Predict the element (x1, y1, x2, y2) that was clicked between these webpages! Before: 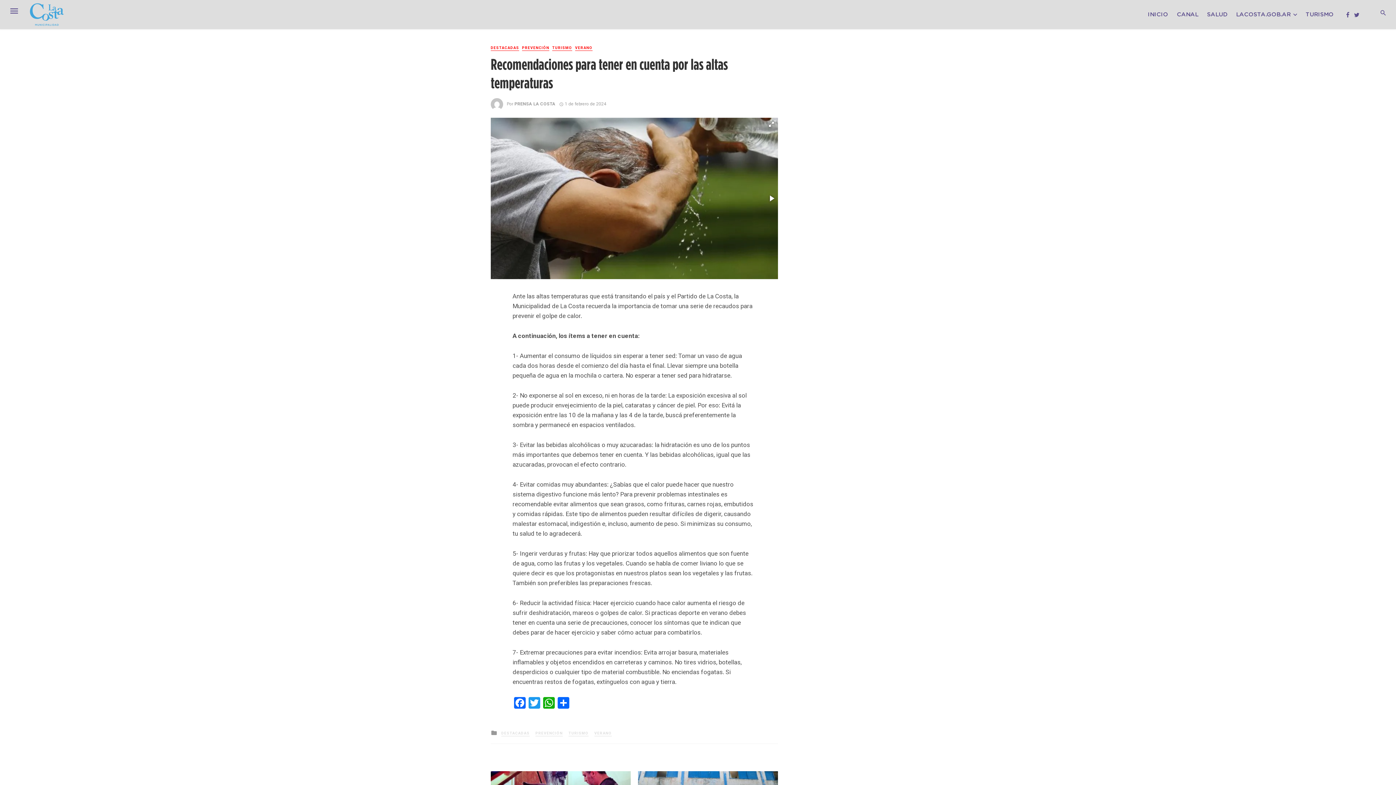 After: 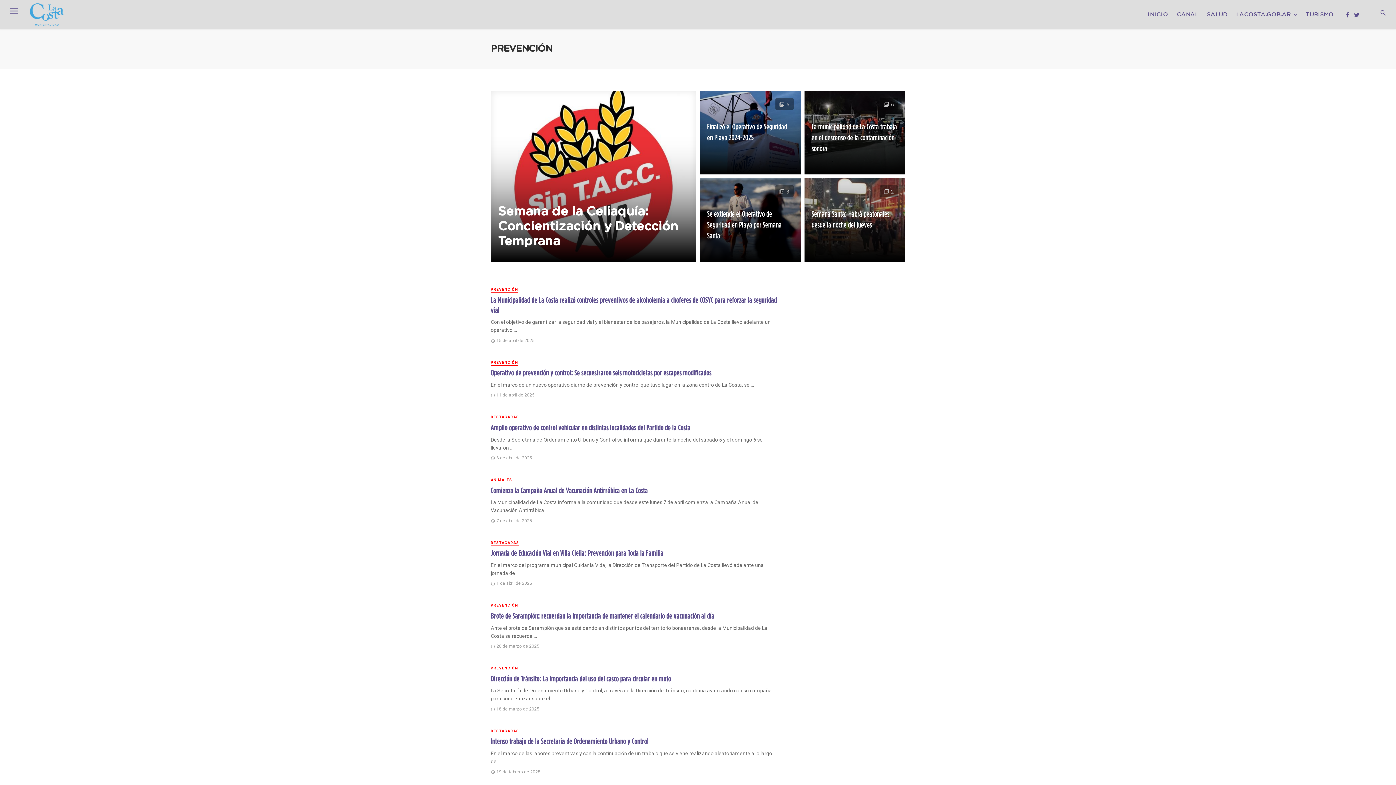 Action: label: PREVENCIÓN bbox: (522, 45, 549, 50)